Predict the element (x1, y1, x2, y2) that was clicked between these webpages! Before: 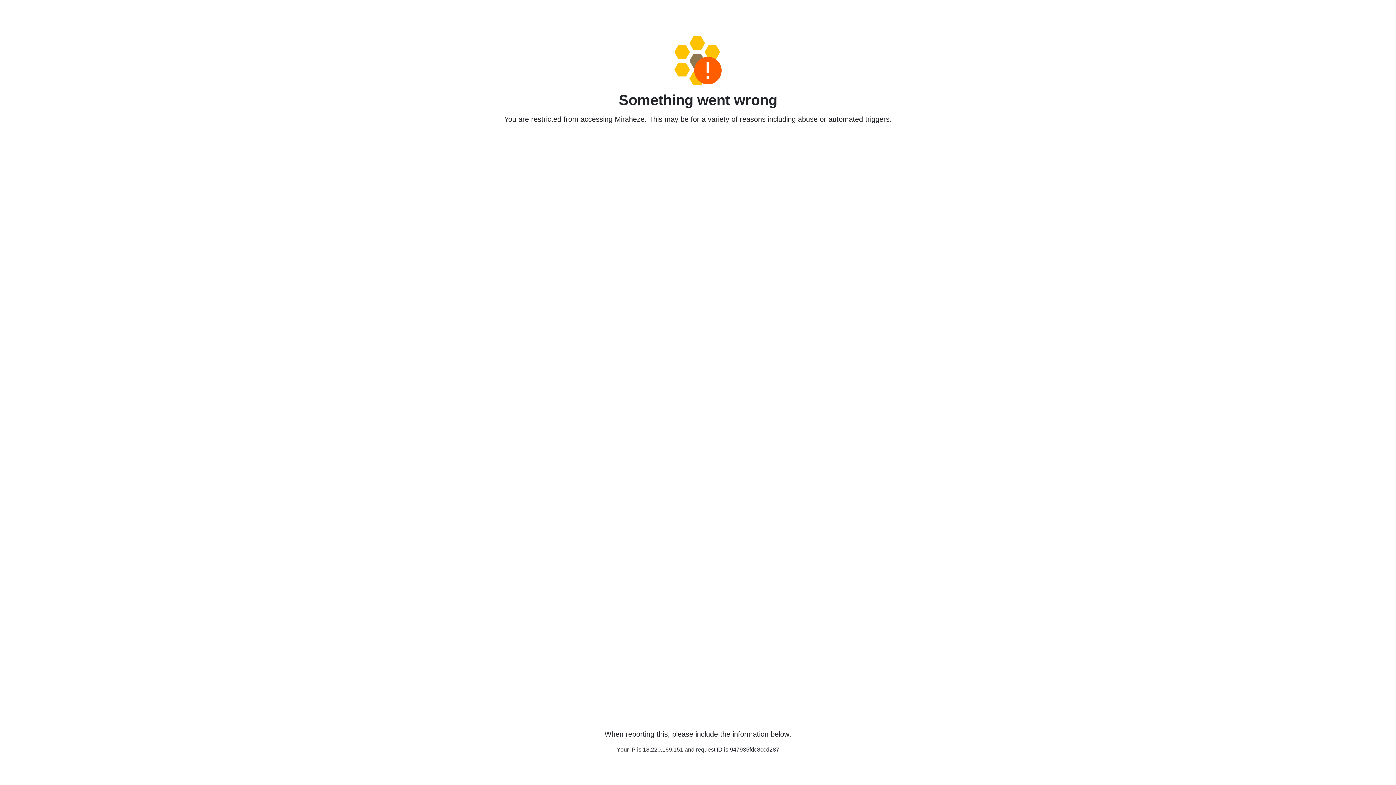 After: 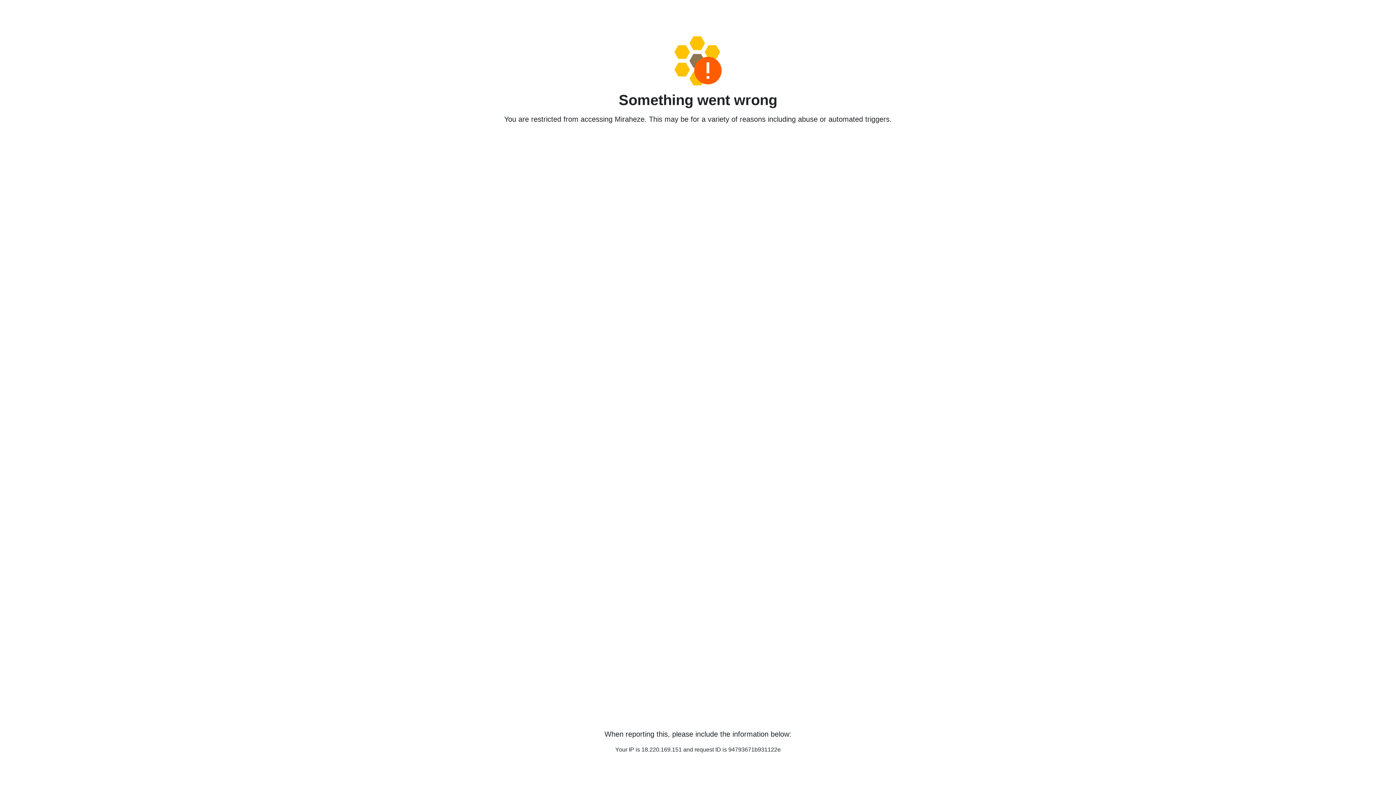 Action: bbox: (458, 36, 938, 85)